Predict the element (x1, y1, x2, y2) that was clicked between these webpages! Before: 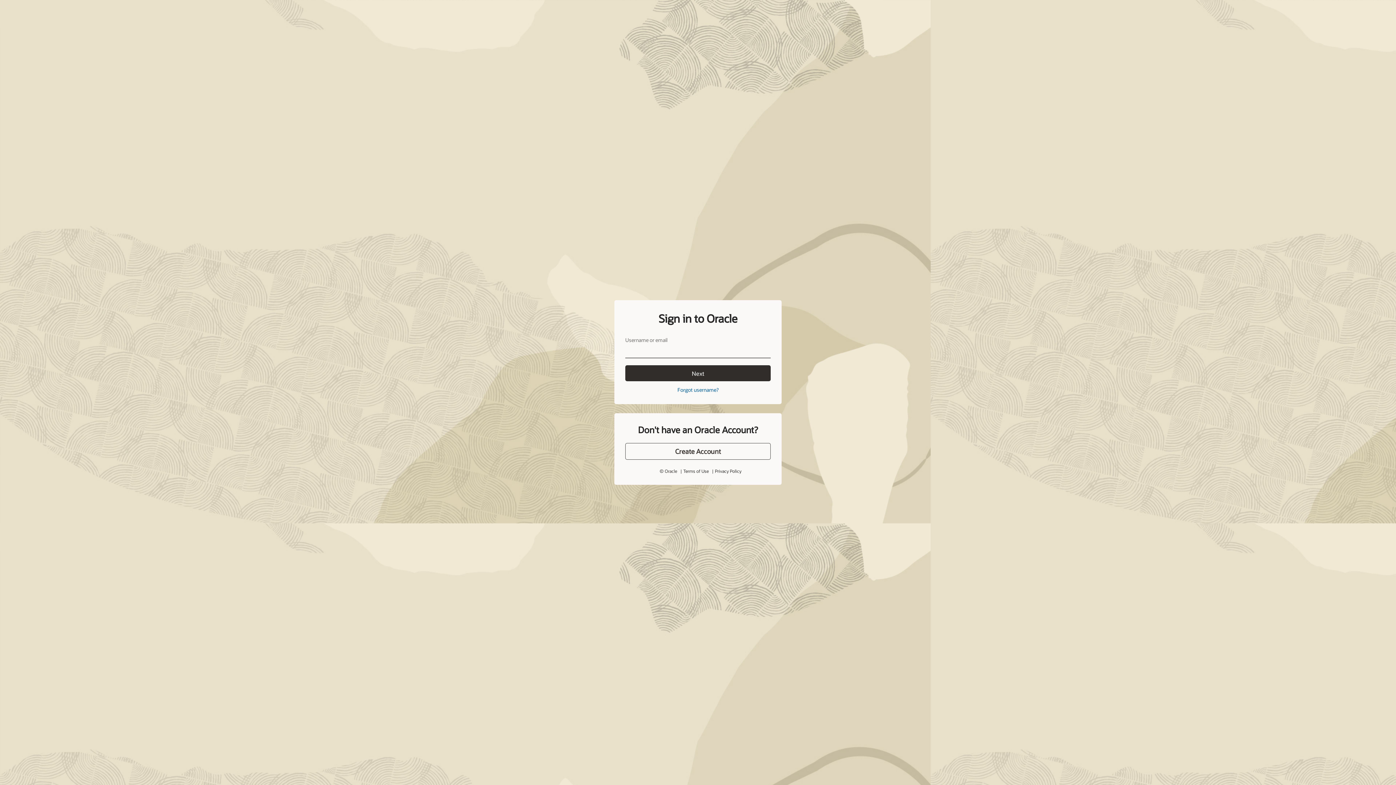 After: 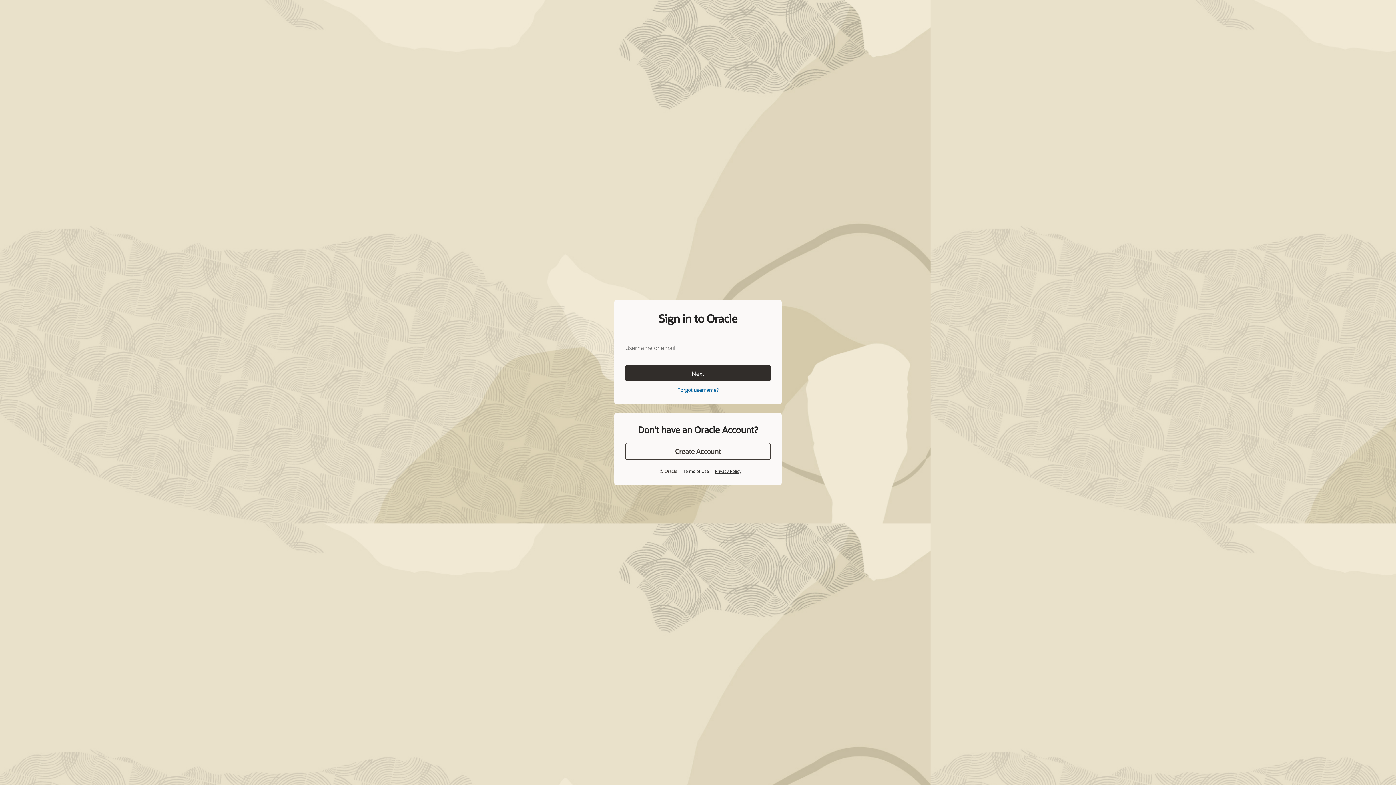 Action: bbox: (715, 452, 741, 458) label: Privacy Policy